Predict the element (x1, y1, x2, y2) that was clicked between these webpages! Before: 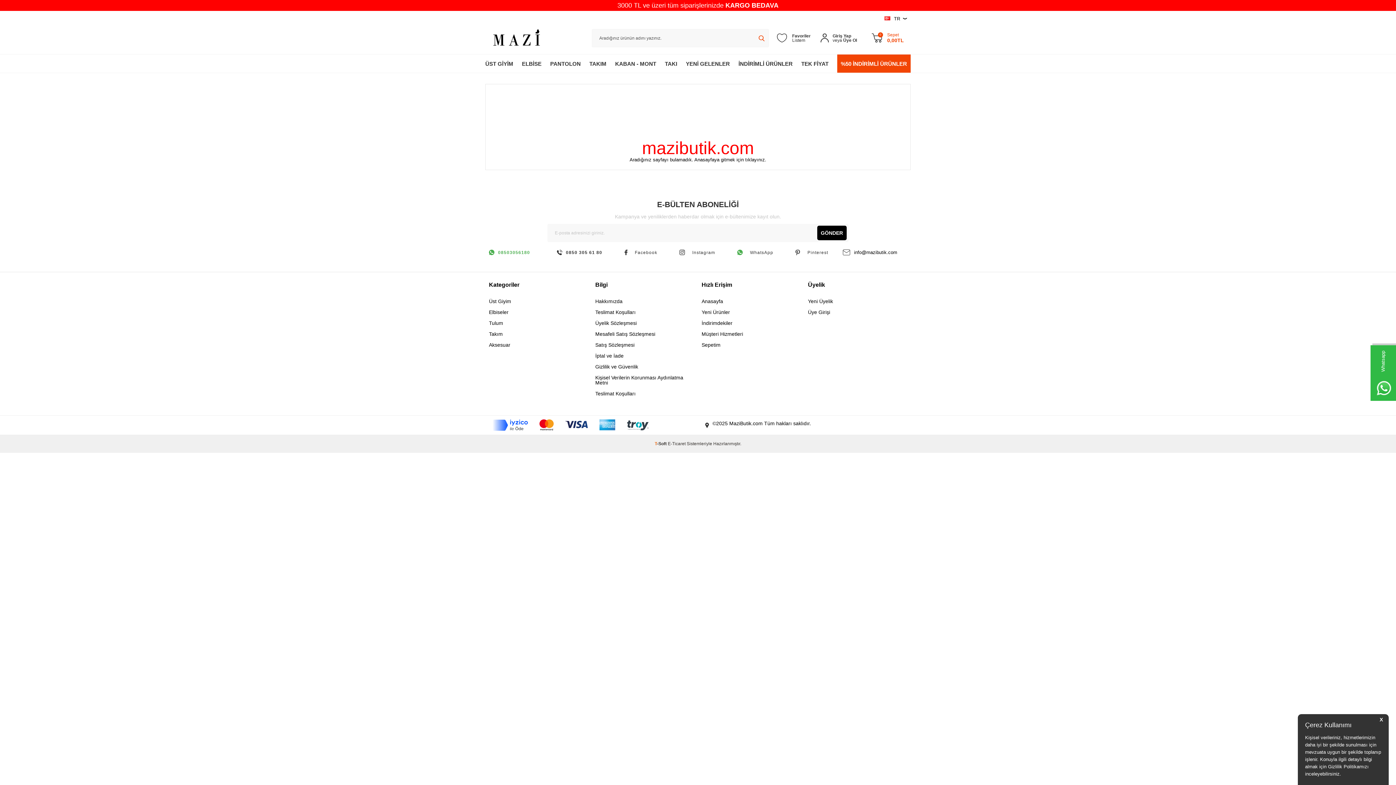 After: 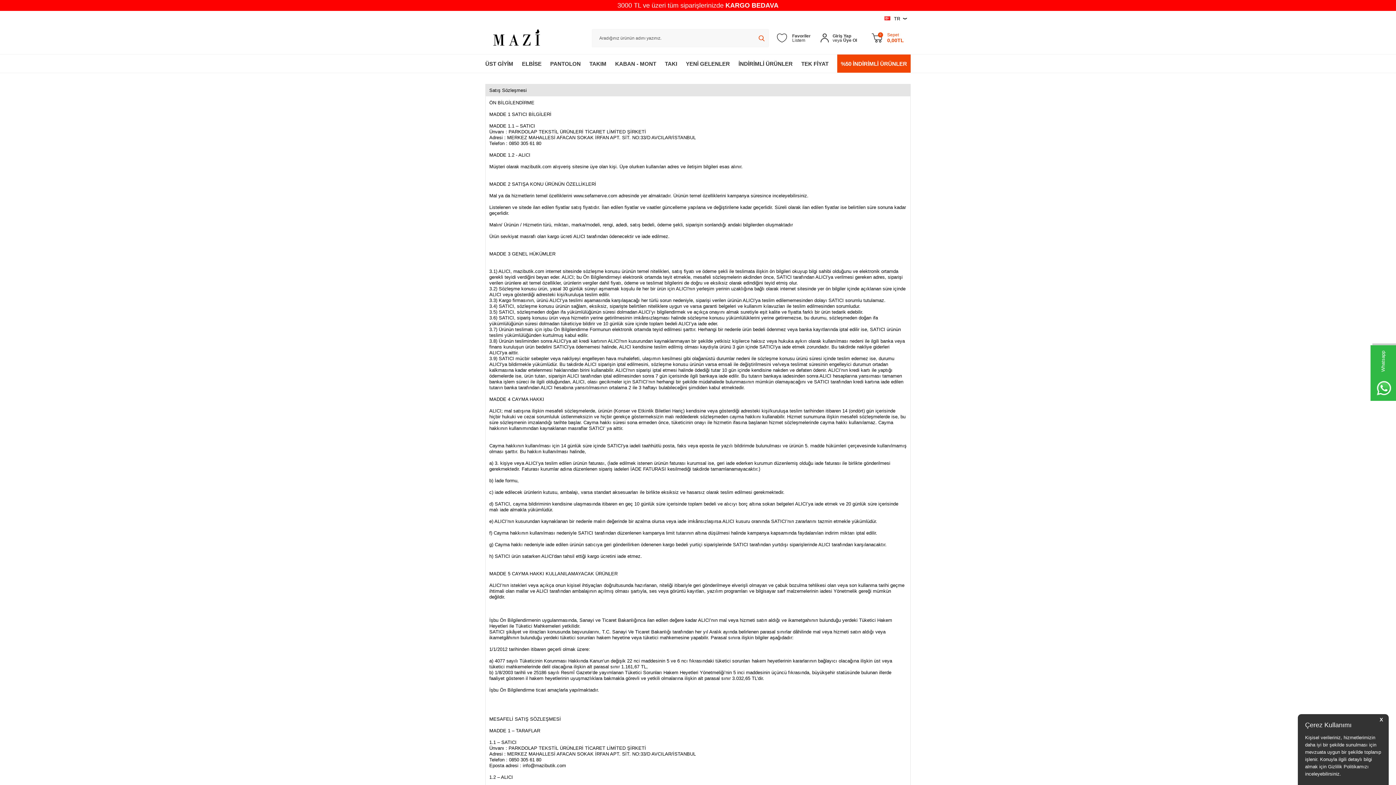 Action: label: Satış Sözleşmesi bbox: (595, 339, 694, 350)